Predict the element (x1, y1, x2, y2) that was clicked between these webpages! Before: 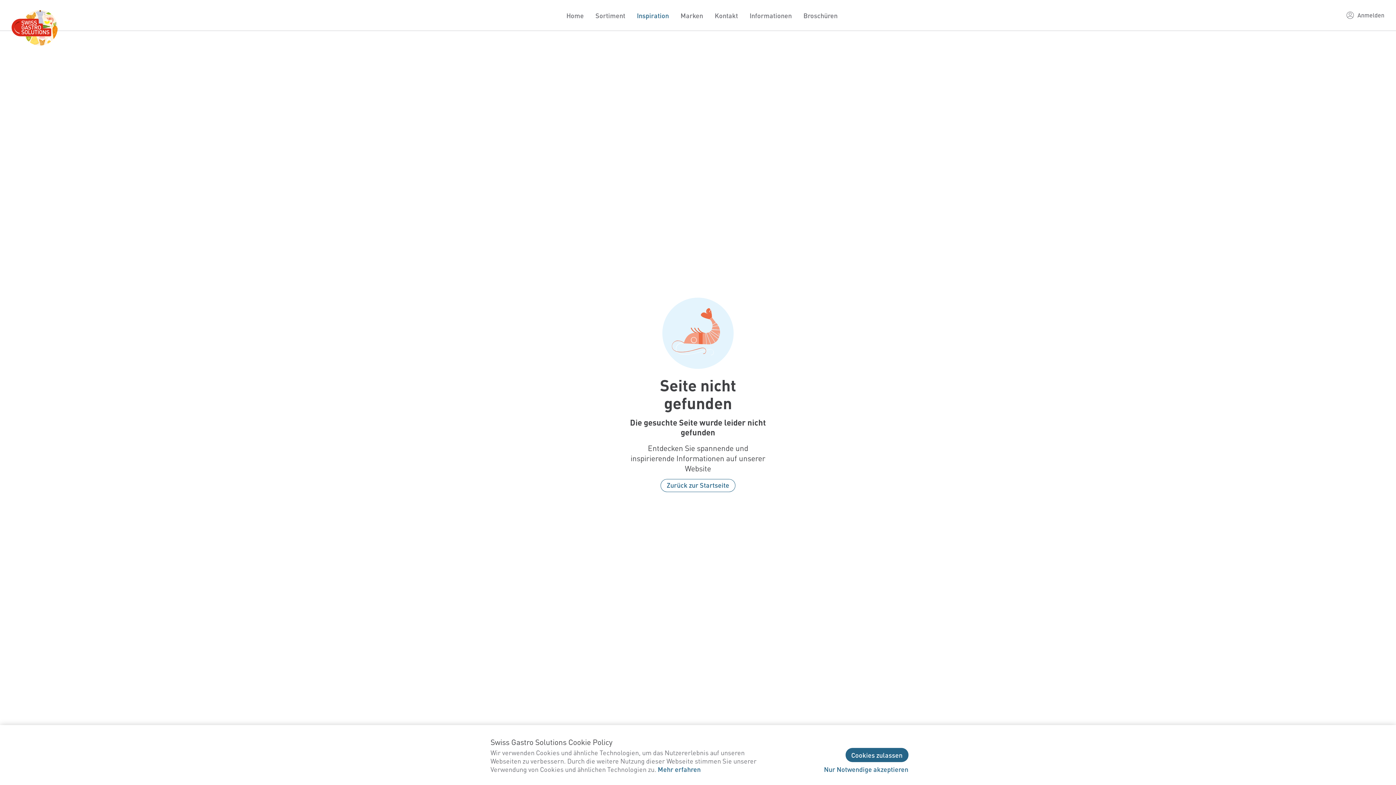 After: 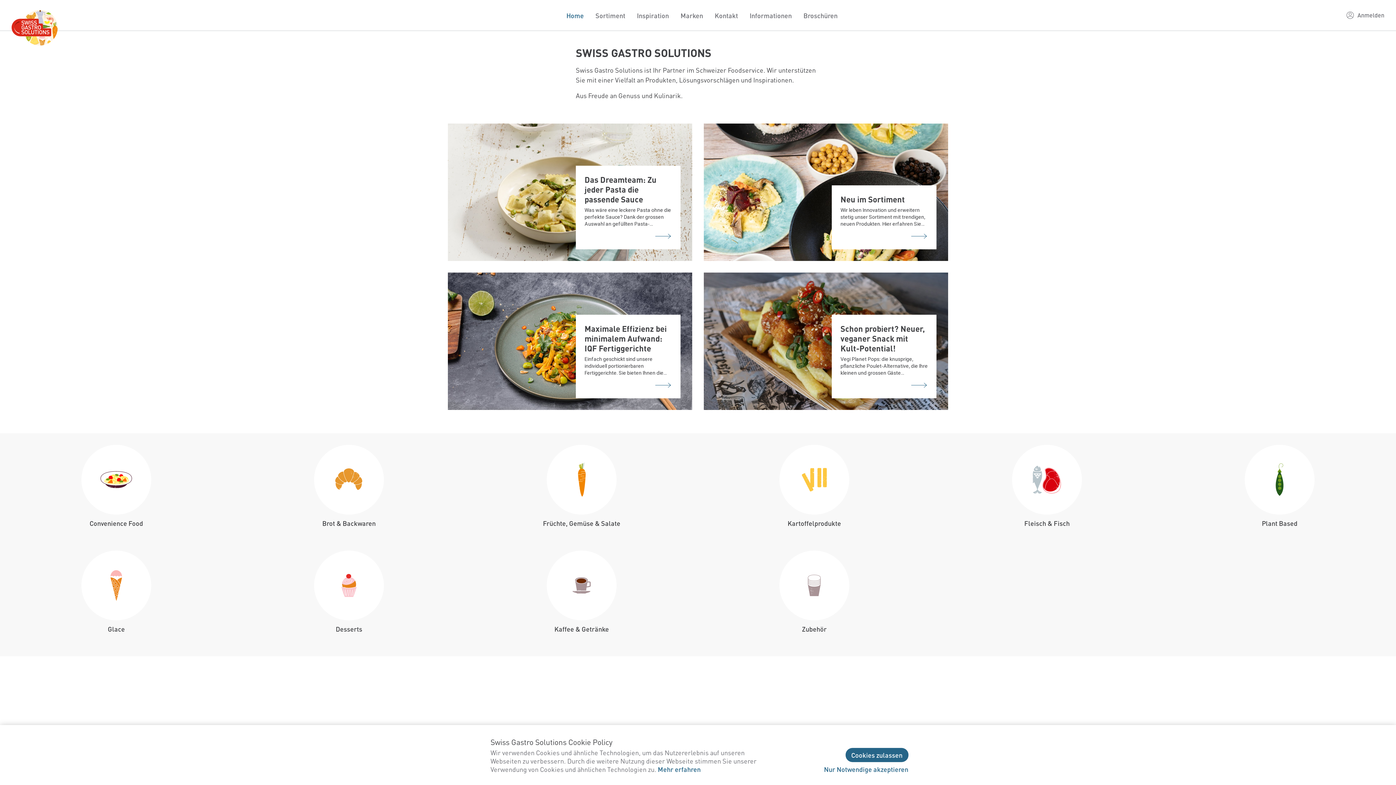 Action: label: Home bbox: (560, 10, 589, 19)